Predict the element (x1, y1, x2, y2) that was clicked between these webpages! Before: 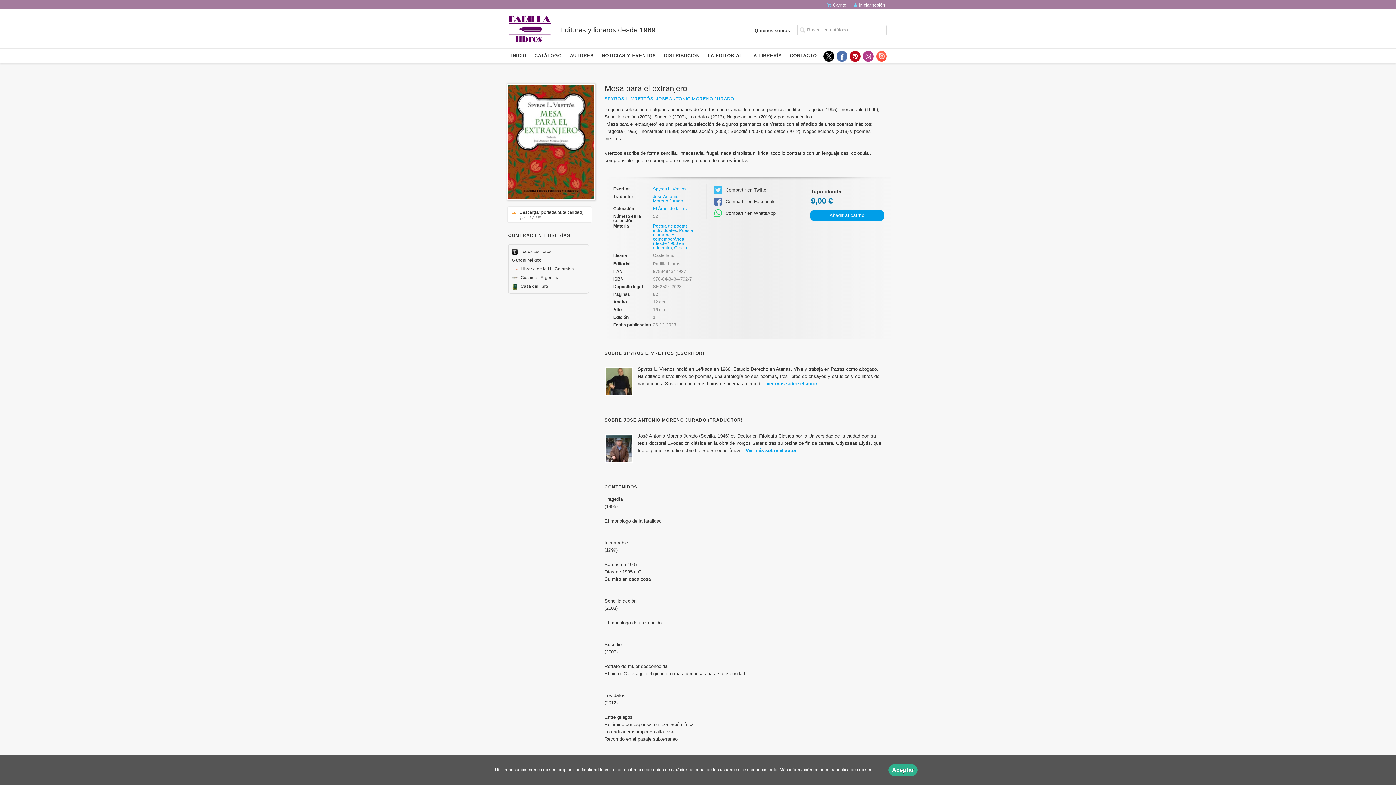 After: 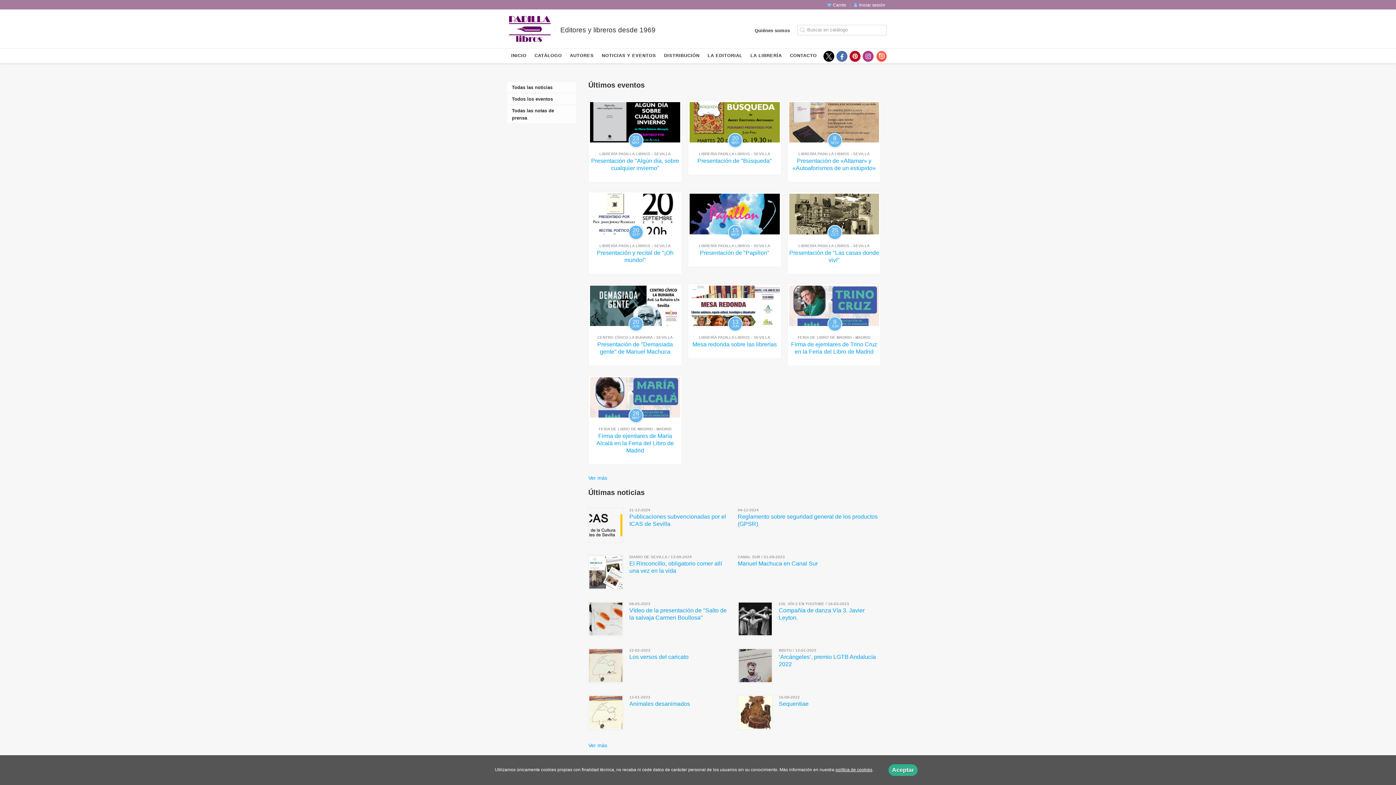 Action: bbox: (601, 48, 656, 63) label: NOTICIAS Y EVENTOS